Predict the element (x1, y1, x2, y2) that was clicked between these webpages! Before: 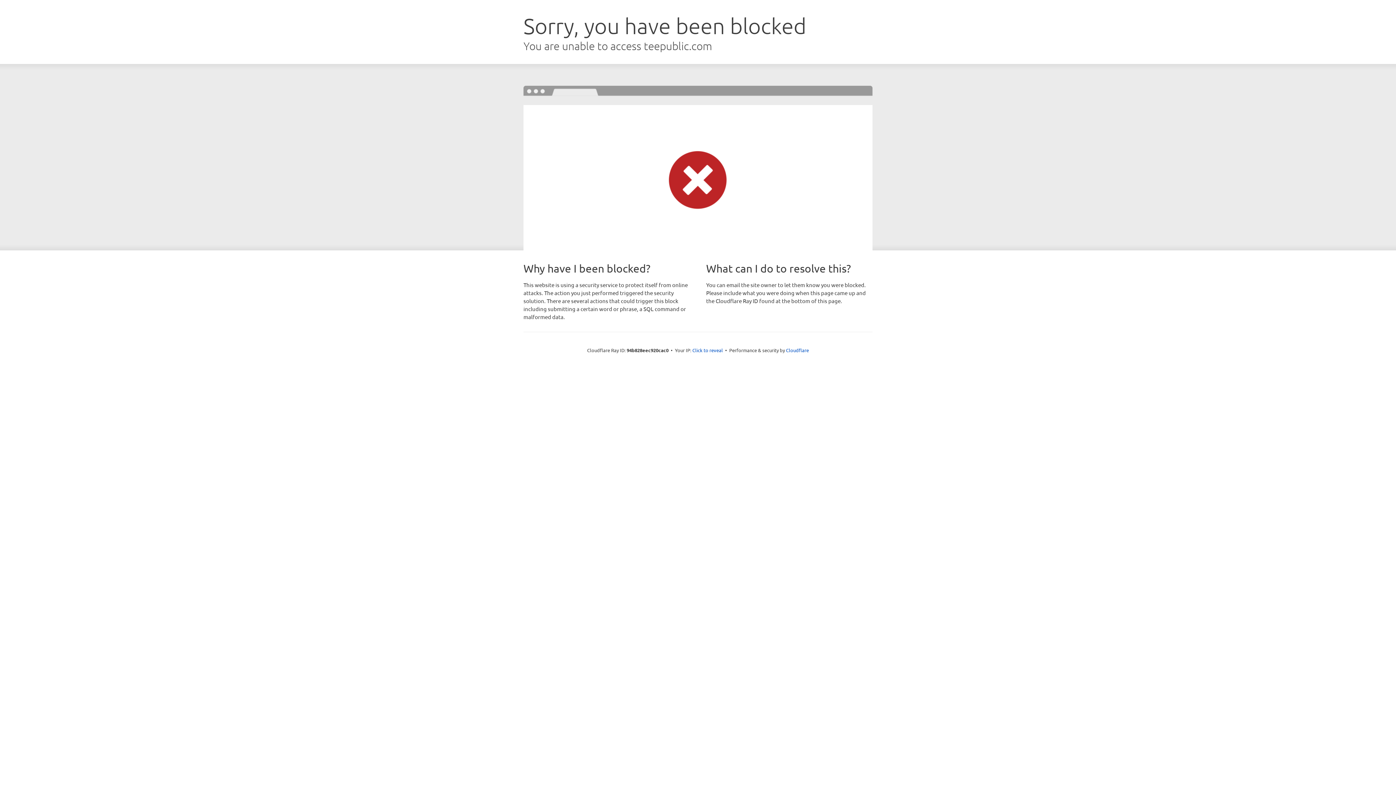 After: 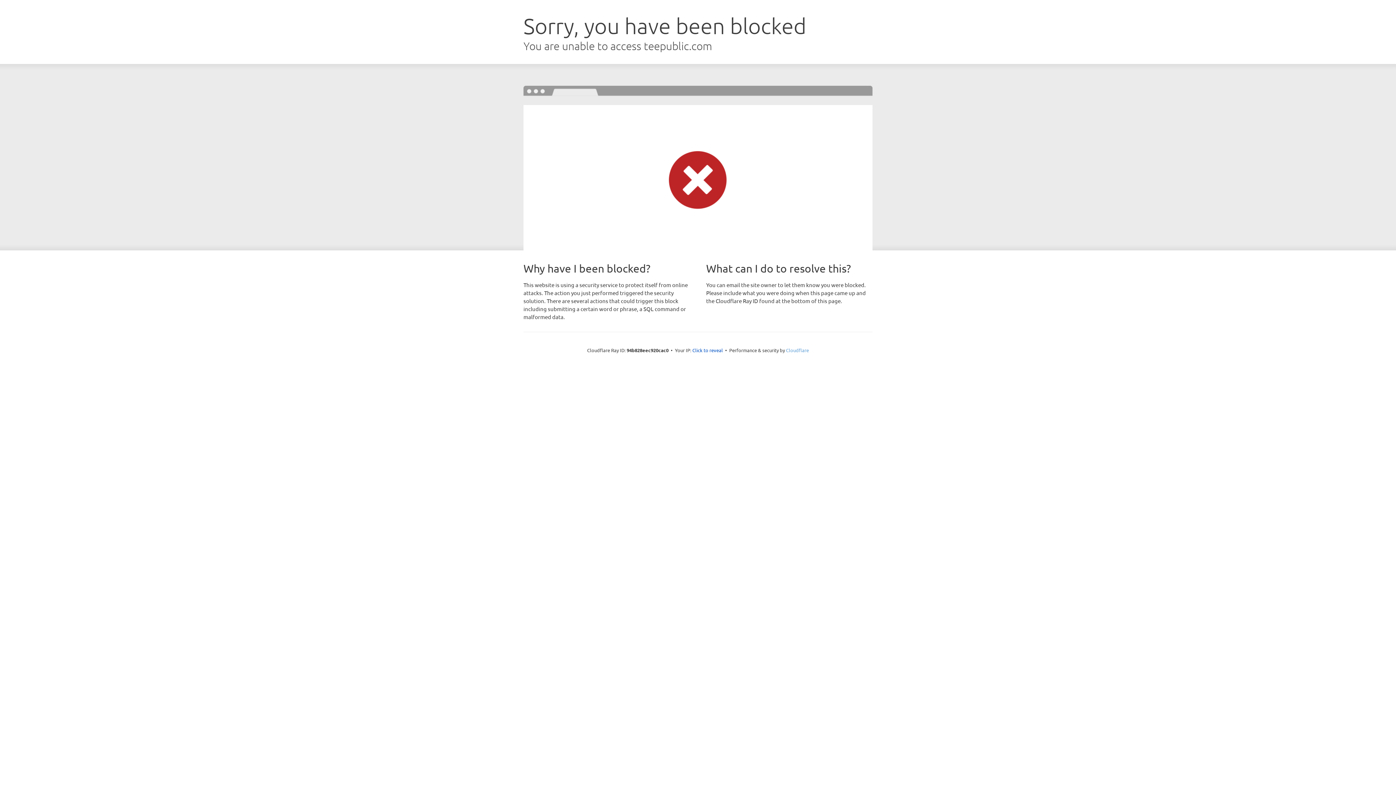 Action: label: Cloudflare bbox: (786, 347, 809, 353)